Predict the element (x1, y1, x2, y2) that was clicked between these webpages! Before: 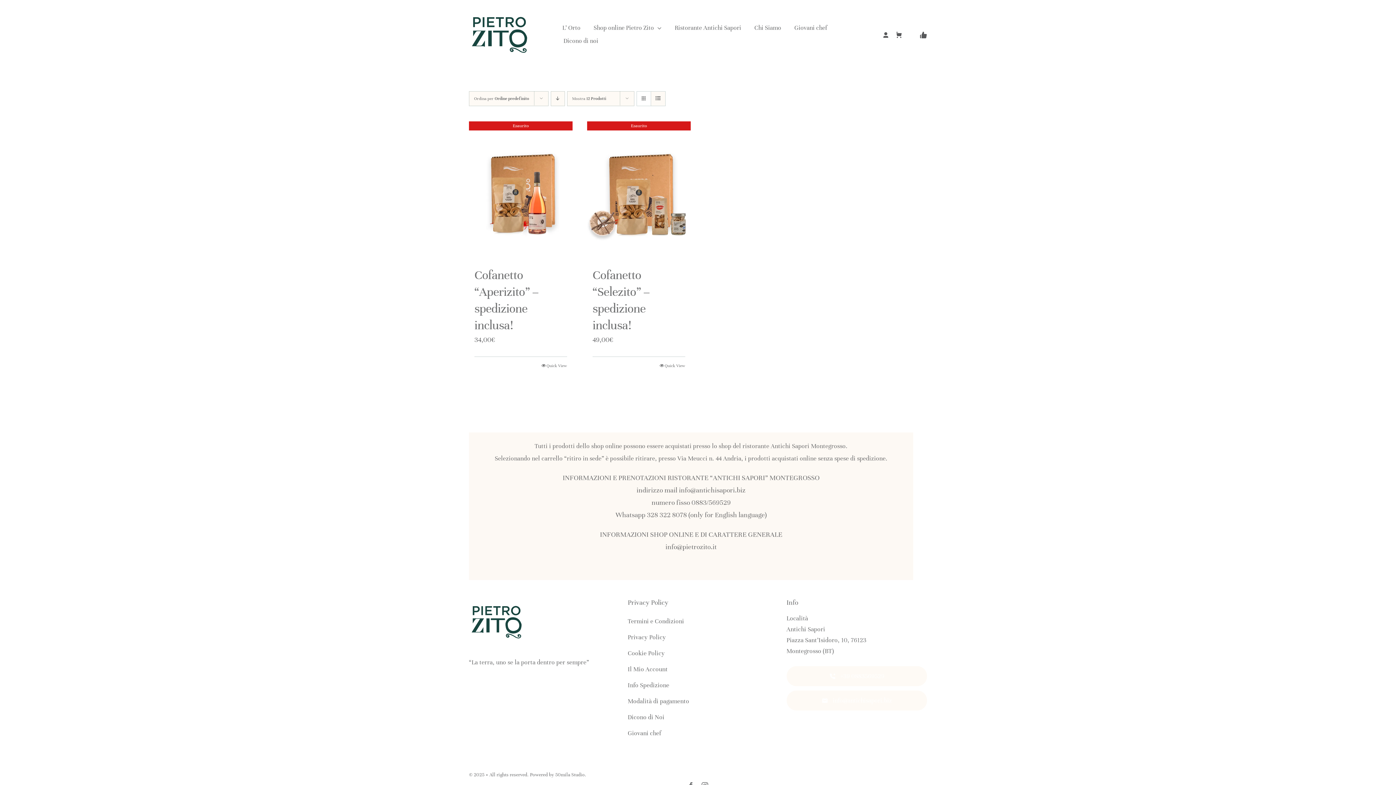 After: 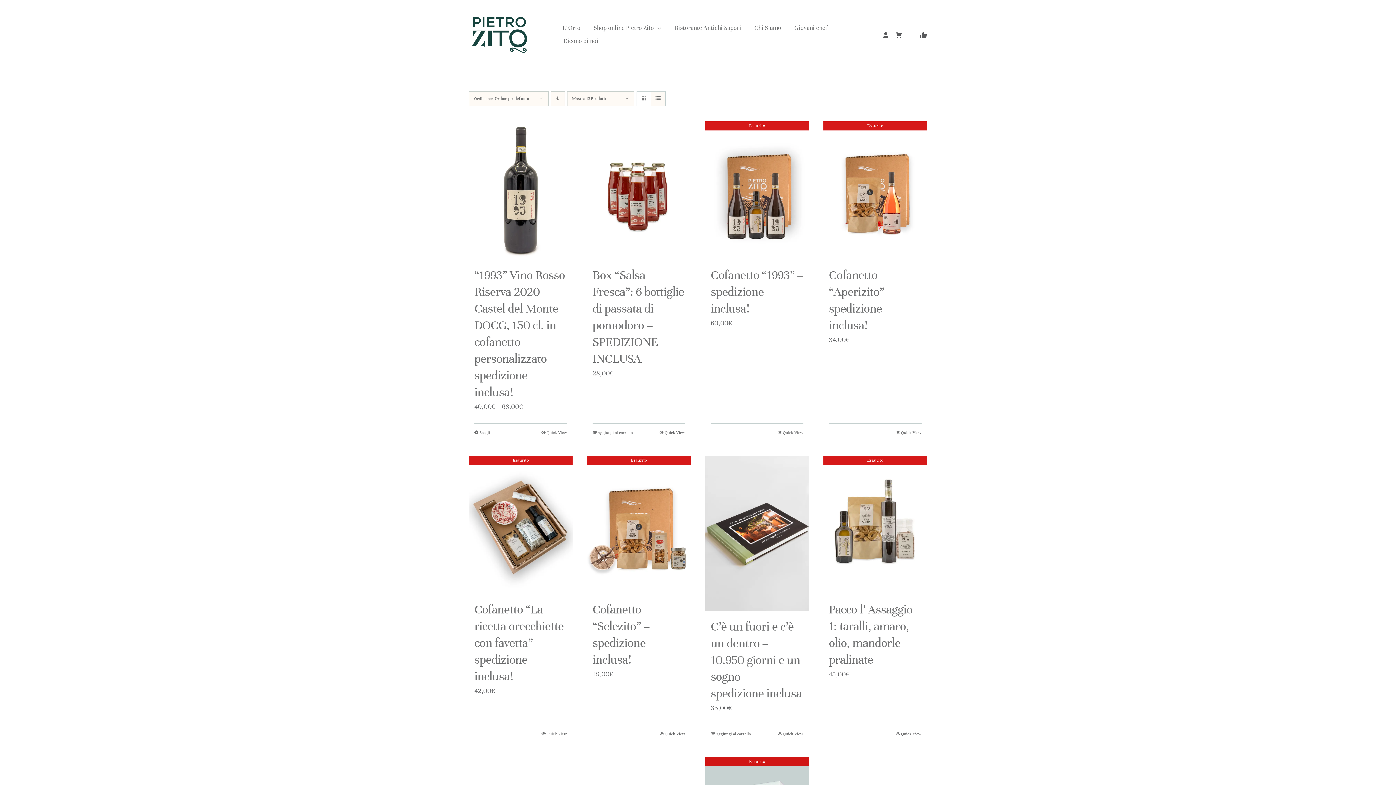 Action: bbox: (590, 21, 665, 34) label: Shop online Pietro Zito